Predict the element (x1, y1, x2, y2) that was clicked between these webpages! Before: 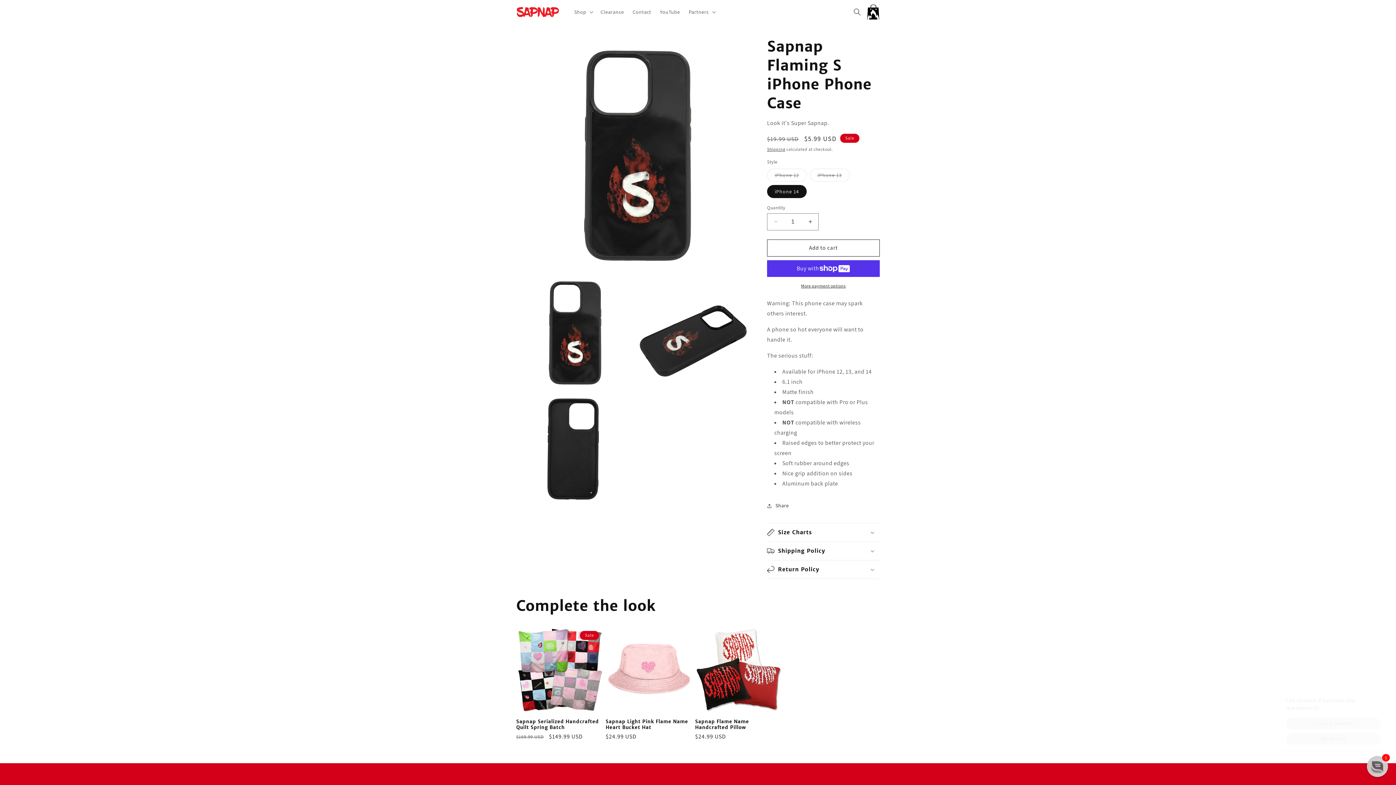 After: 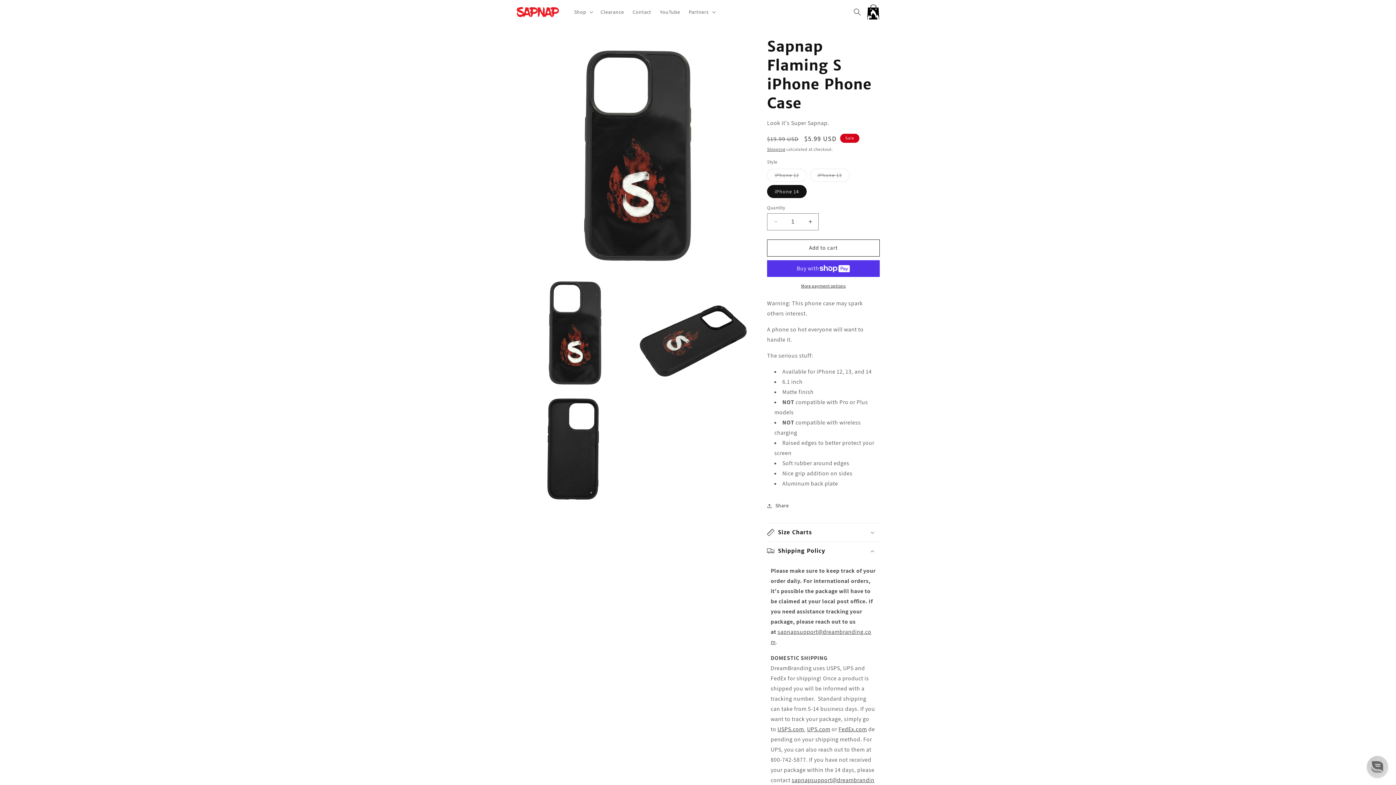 Action: label: Shipping Policy bbox: (767, 542, 880, 560)